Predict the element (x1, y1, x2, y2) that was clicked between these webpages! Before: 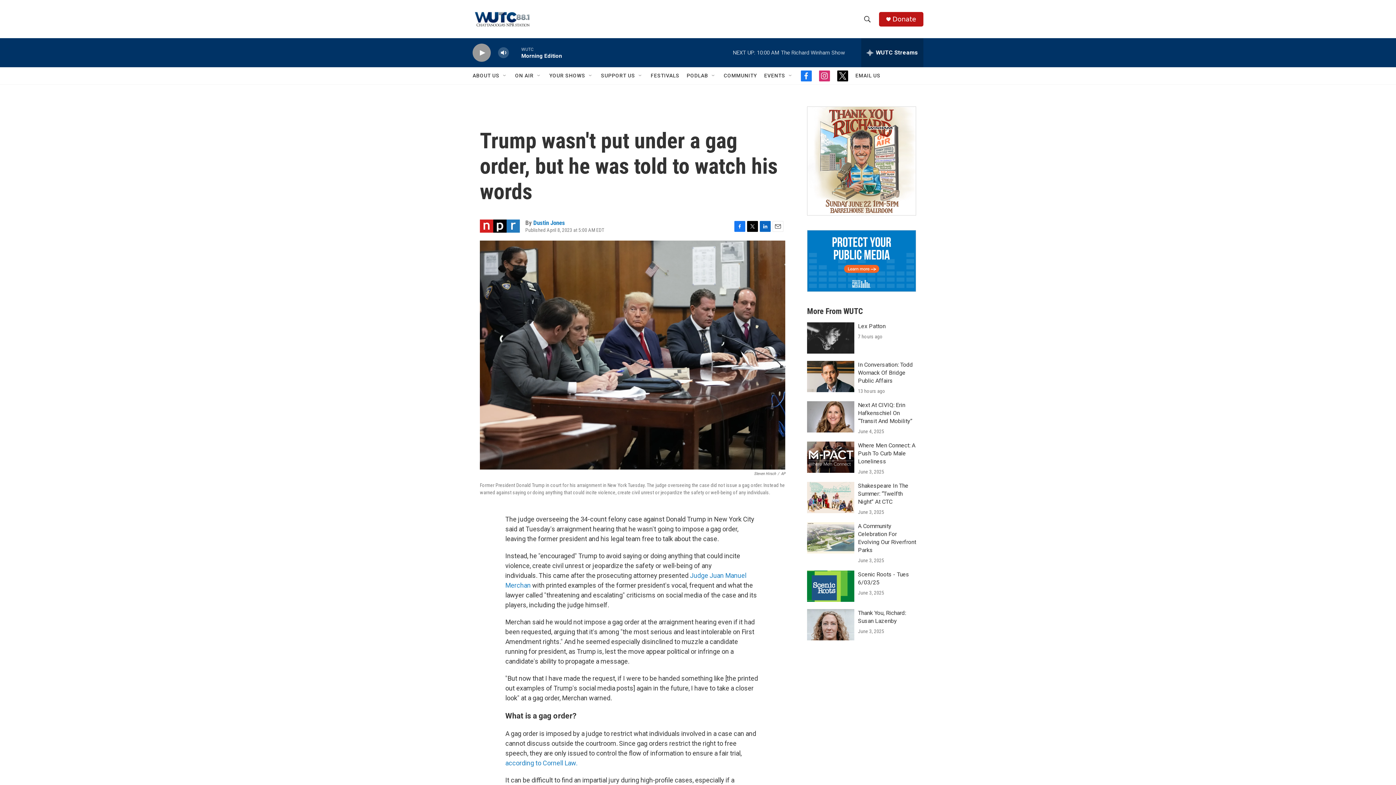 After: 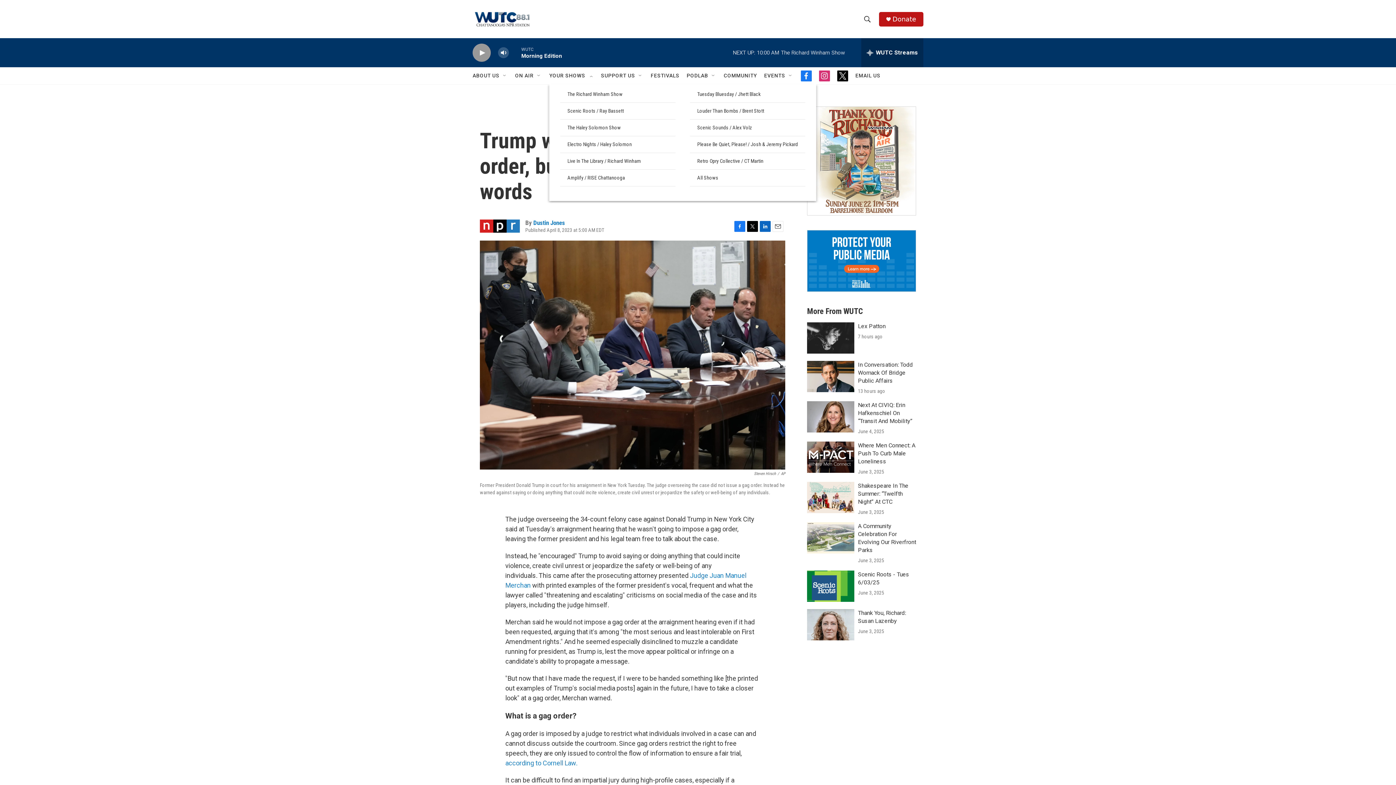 Action: bbox: (588, 72, 593, 78) label: Open Sub Navigation